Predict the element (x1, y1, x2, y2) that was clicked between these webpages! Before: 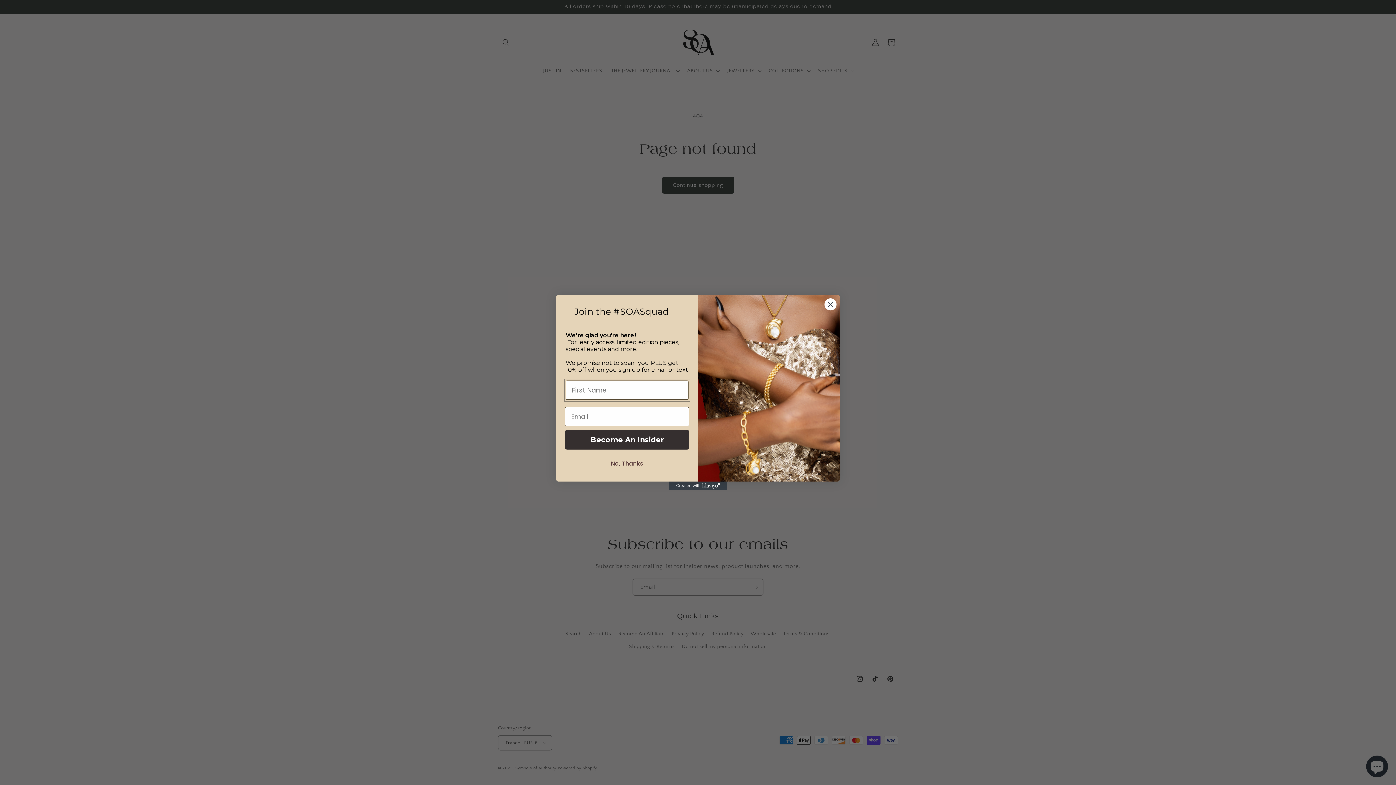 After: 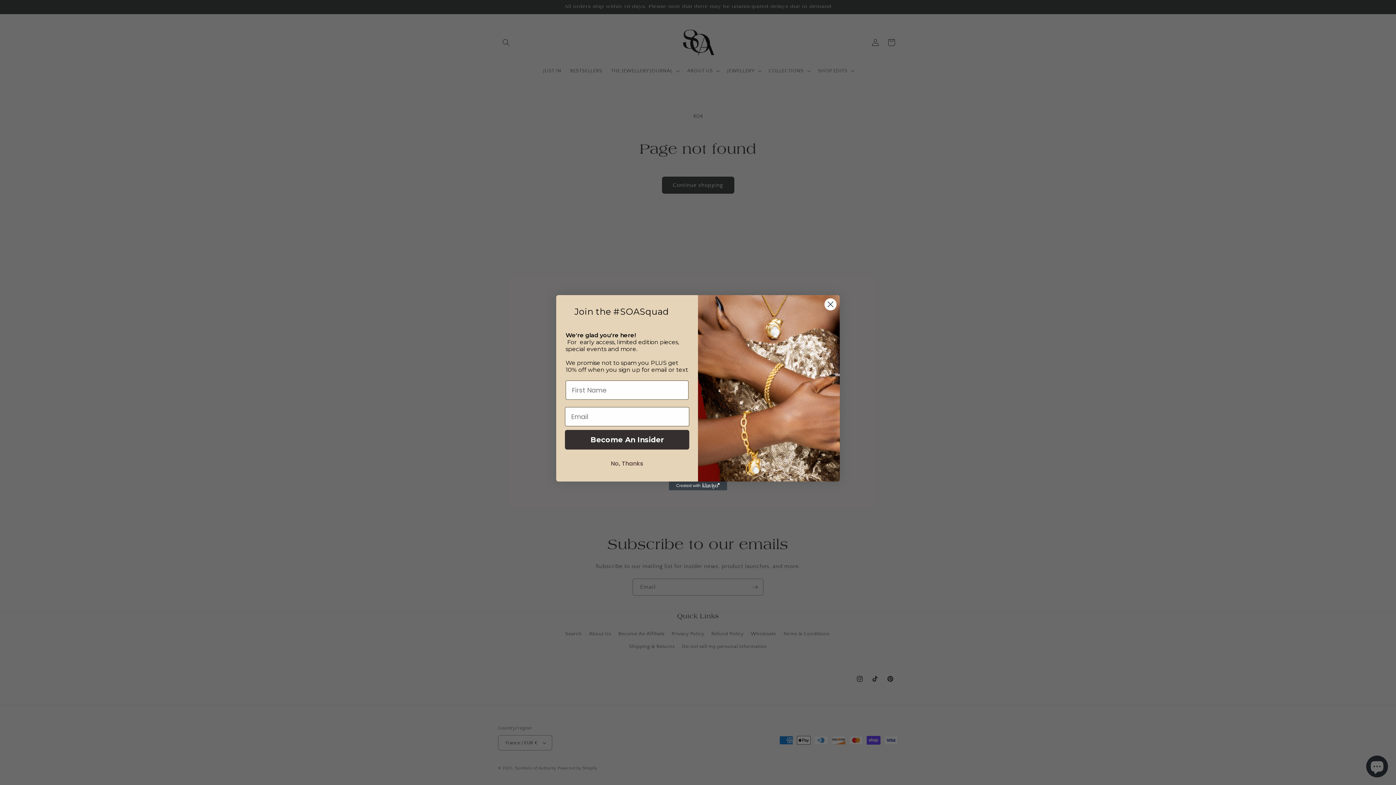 Action: label: Created with Klaviyo - opens in a new tab bbox: (669, 481, 727, 490)